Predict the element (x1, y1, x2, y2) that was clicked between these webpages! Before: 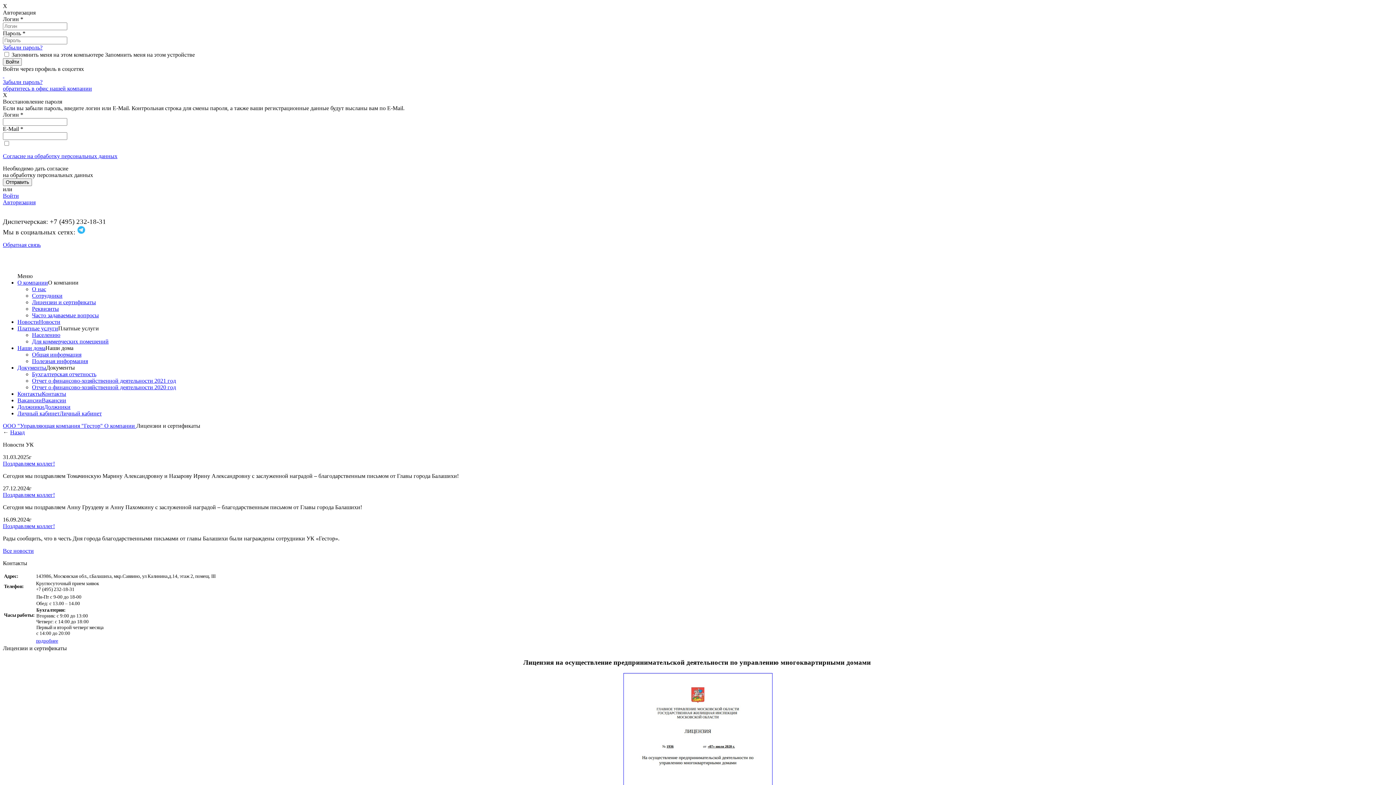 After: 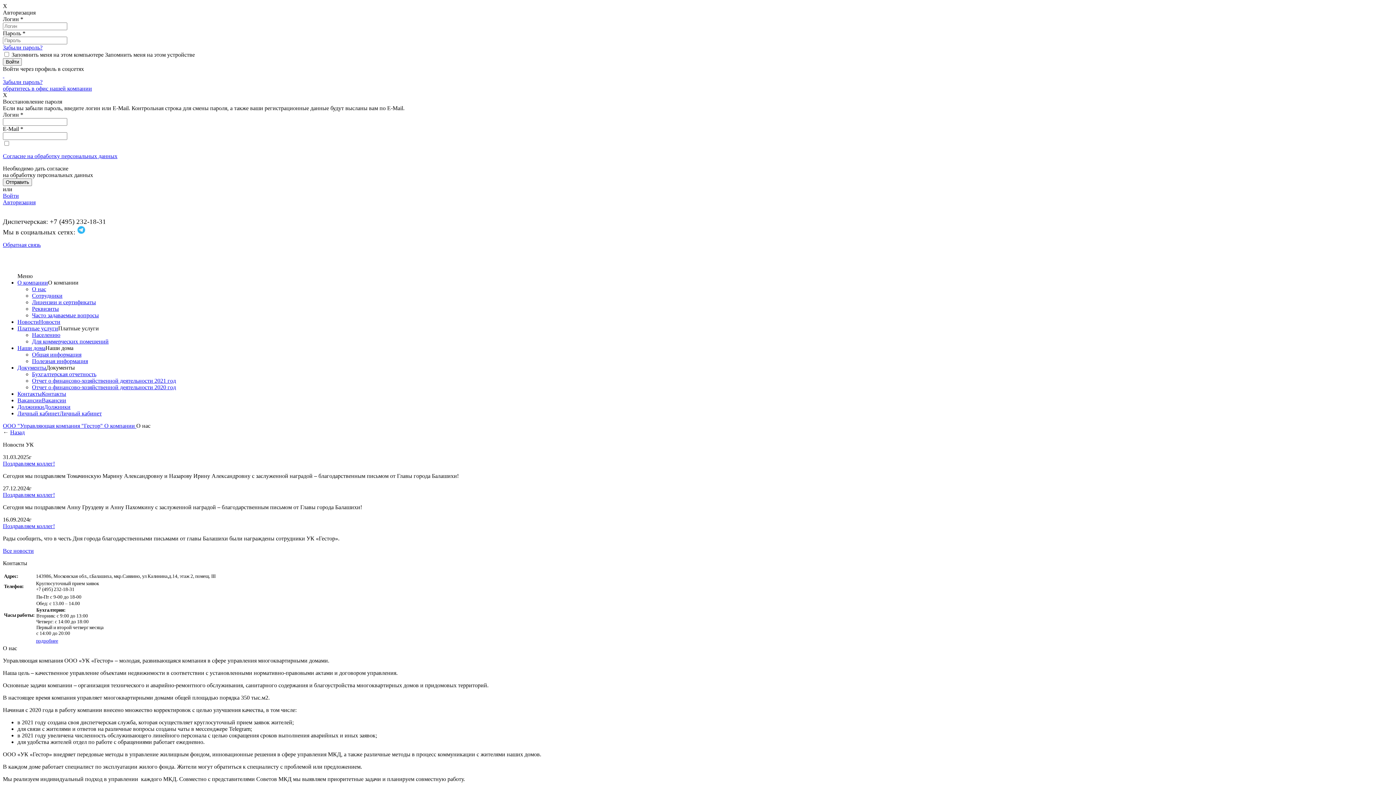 Action: bbox: (17, 279, 48, 285) label: О компании